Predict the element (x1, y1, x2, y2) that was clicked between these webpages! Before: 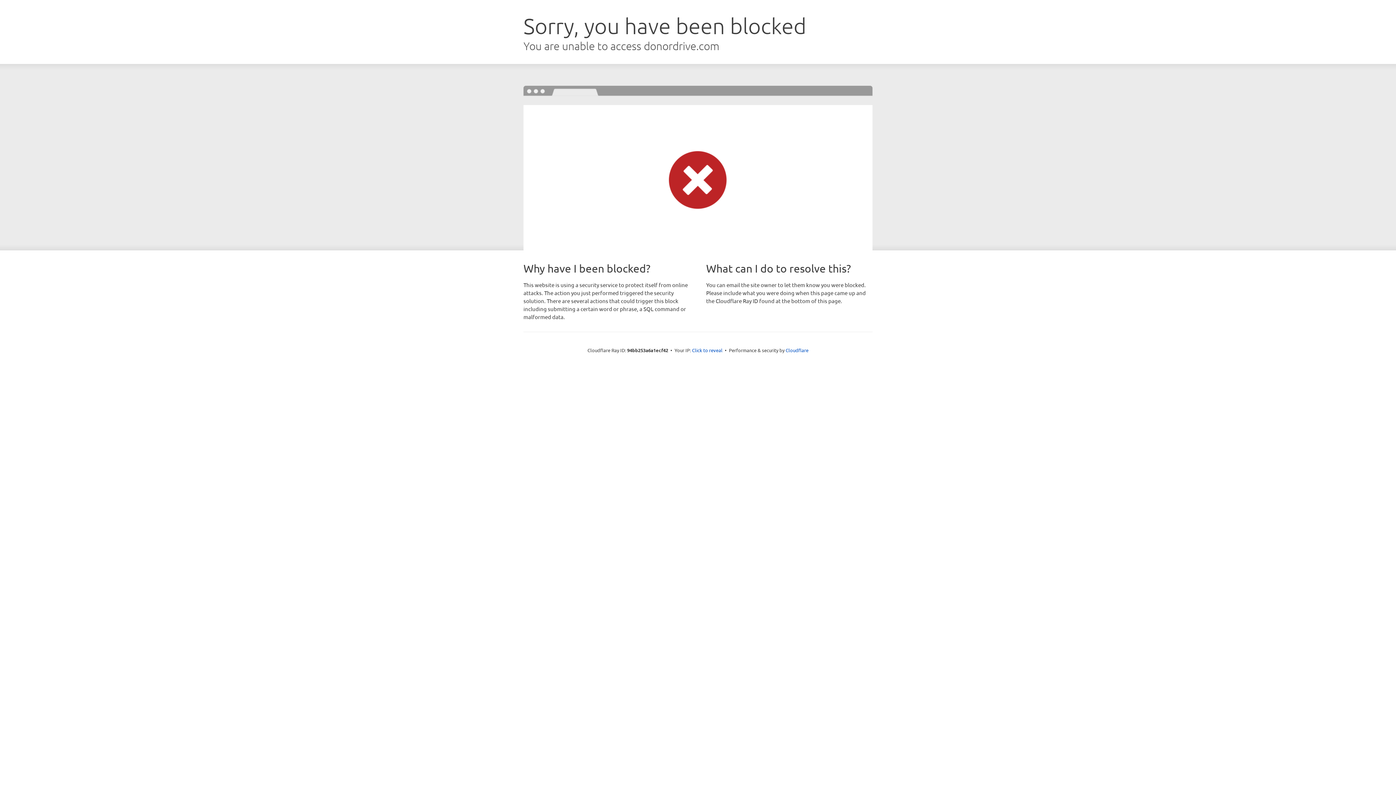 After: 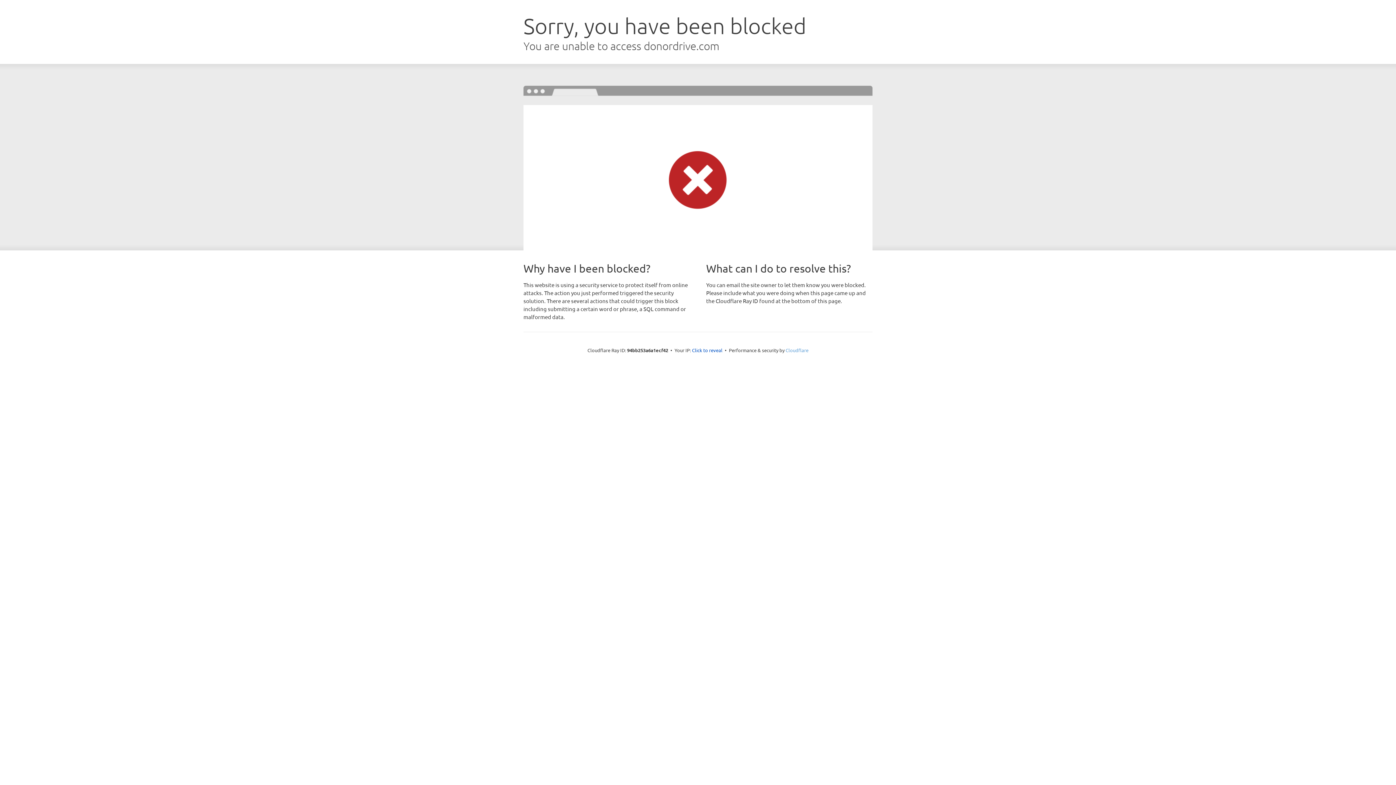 Action: label: Cloudflare bbox: (785, 347, 808, 353)